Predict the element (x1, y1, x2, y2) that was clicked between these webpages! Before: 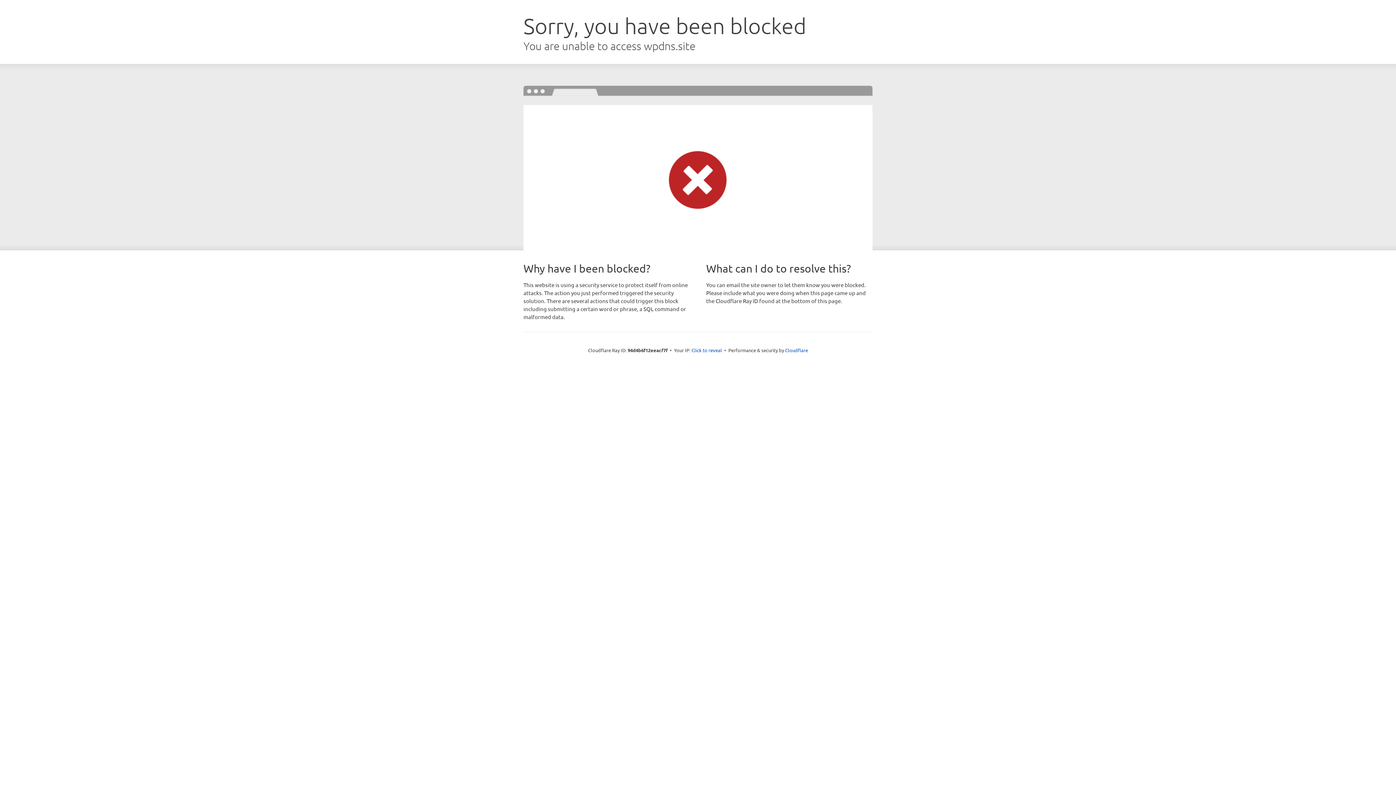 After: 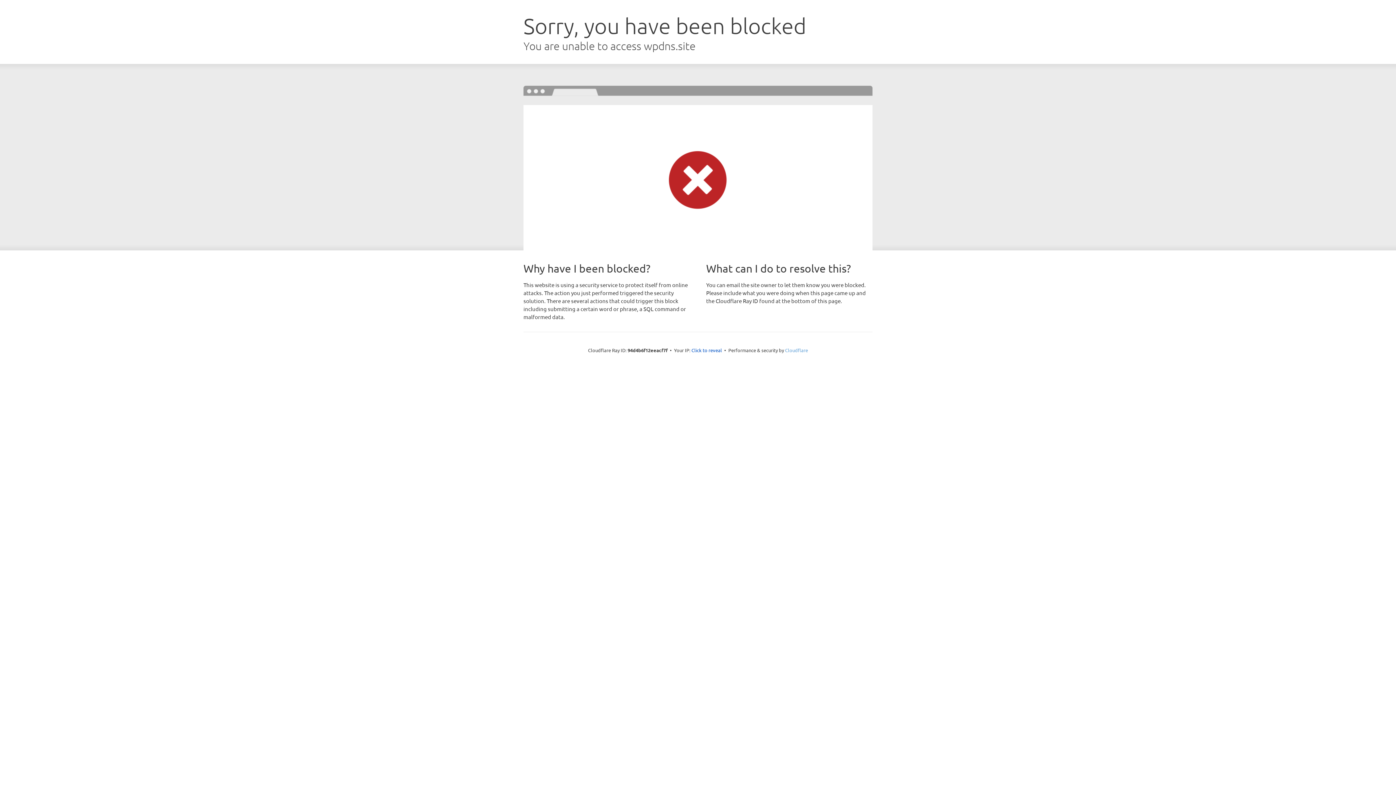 Action: bbox: (785, 347, 808, 353) label: Cloudflare